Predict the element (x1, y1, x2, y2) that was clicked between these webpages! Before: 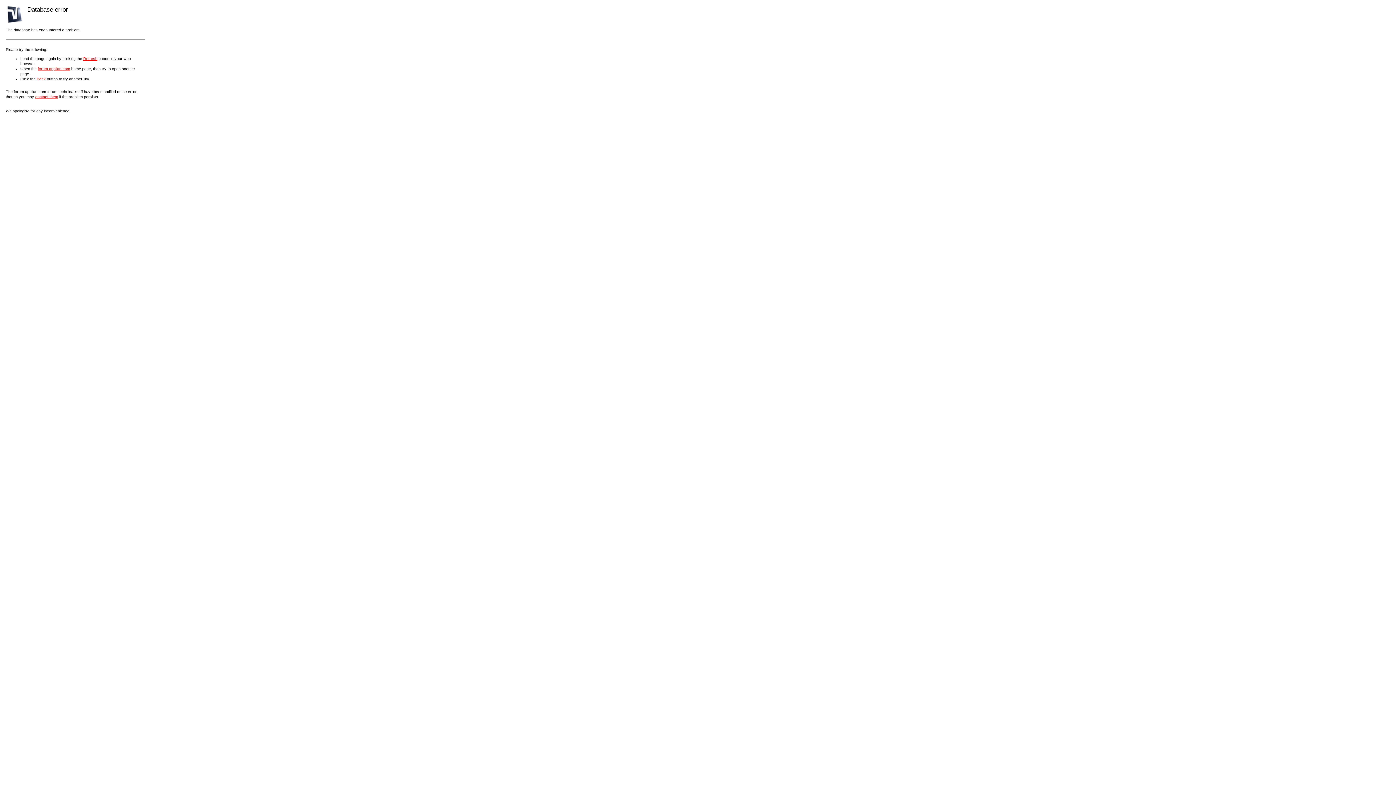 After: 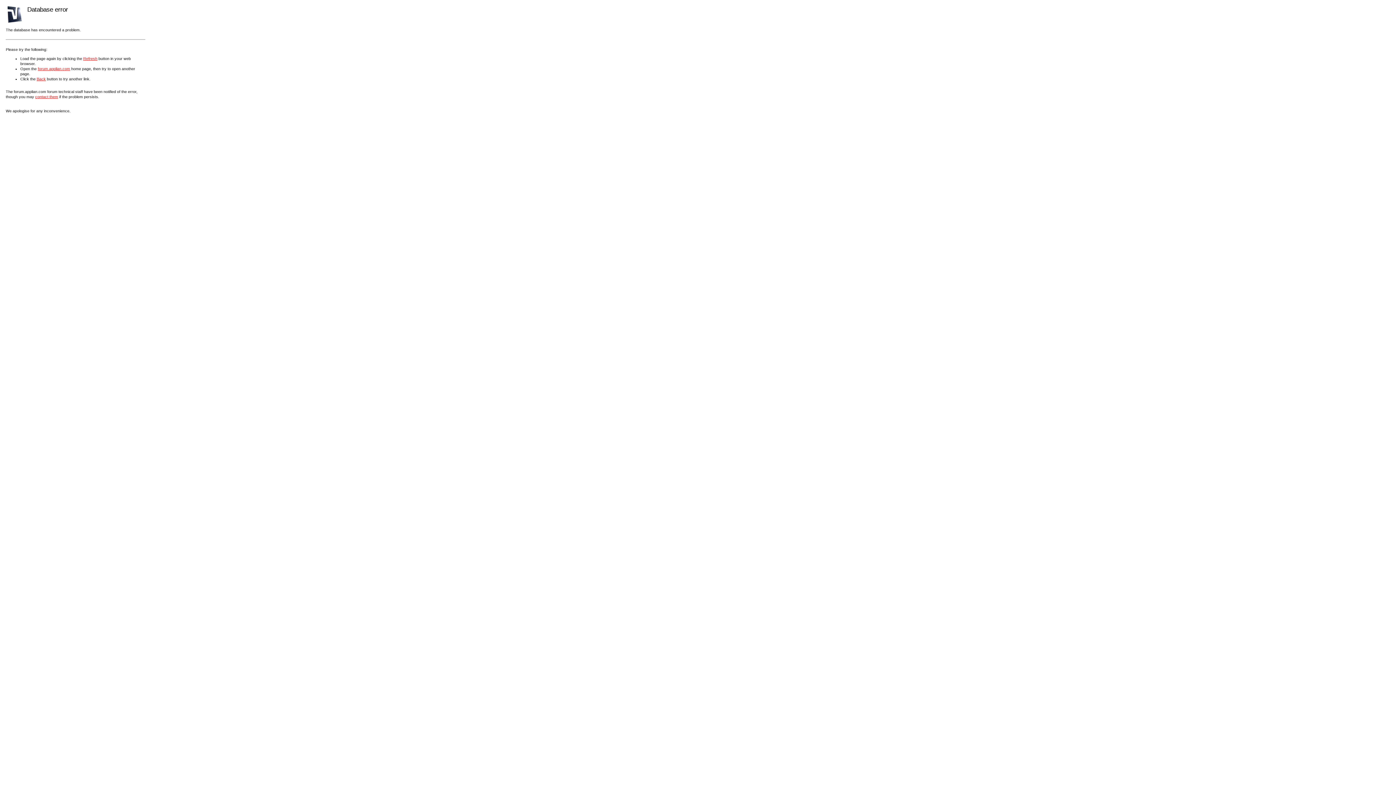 Action: bbox: (37, 66, 70, 70) label: forum.applian.com